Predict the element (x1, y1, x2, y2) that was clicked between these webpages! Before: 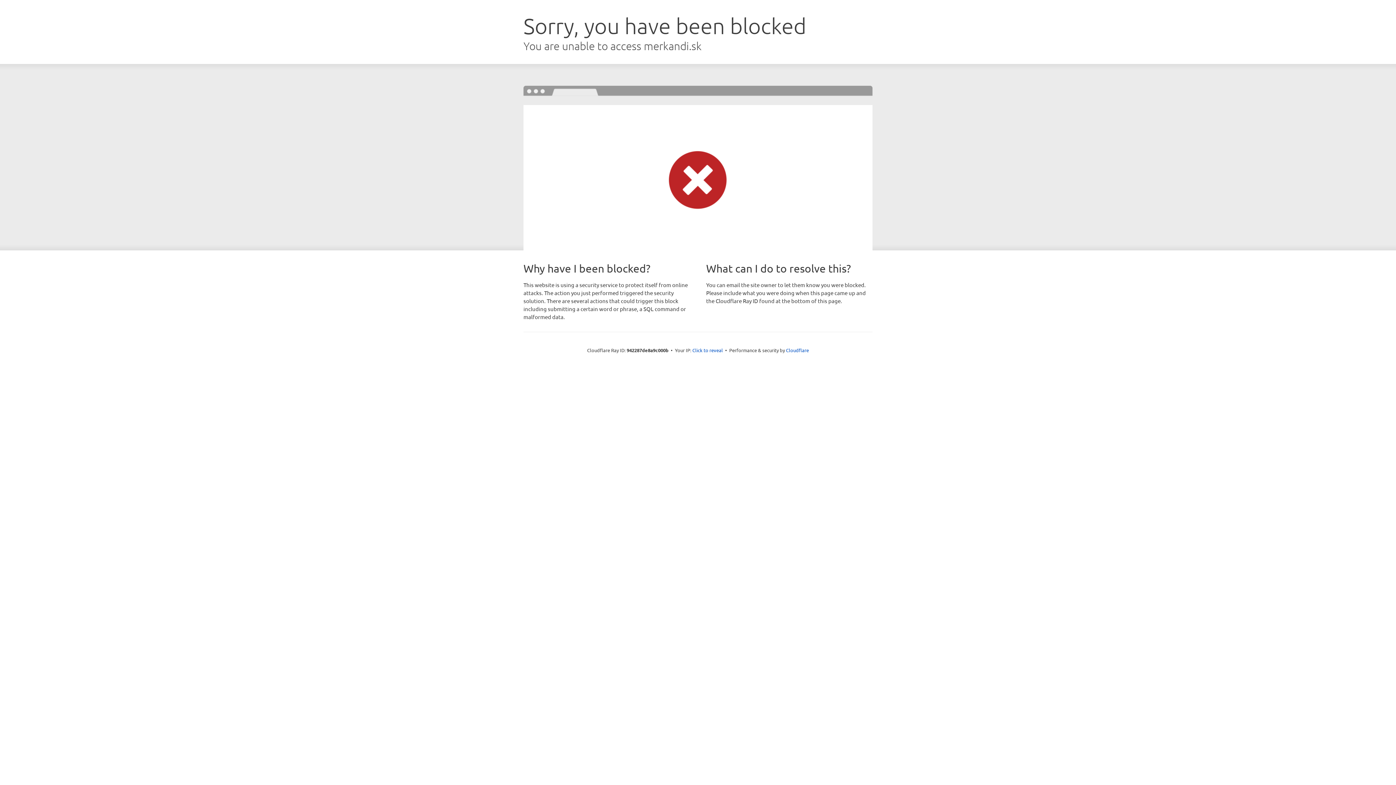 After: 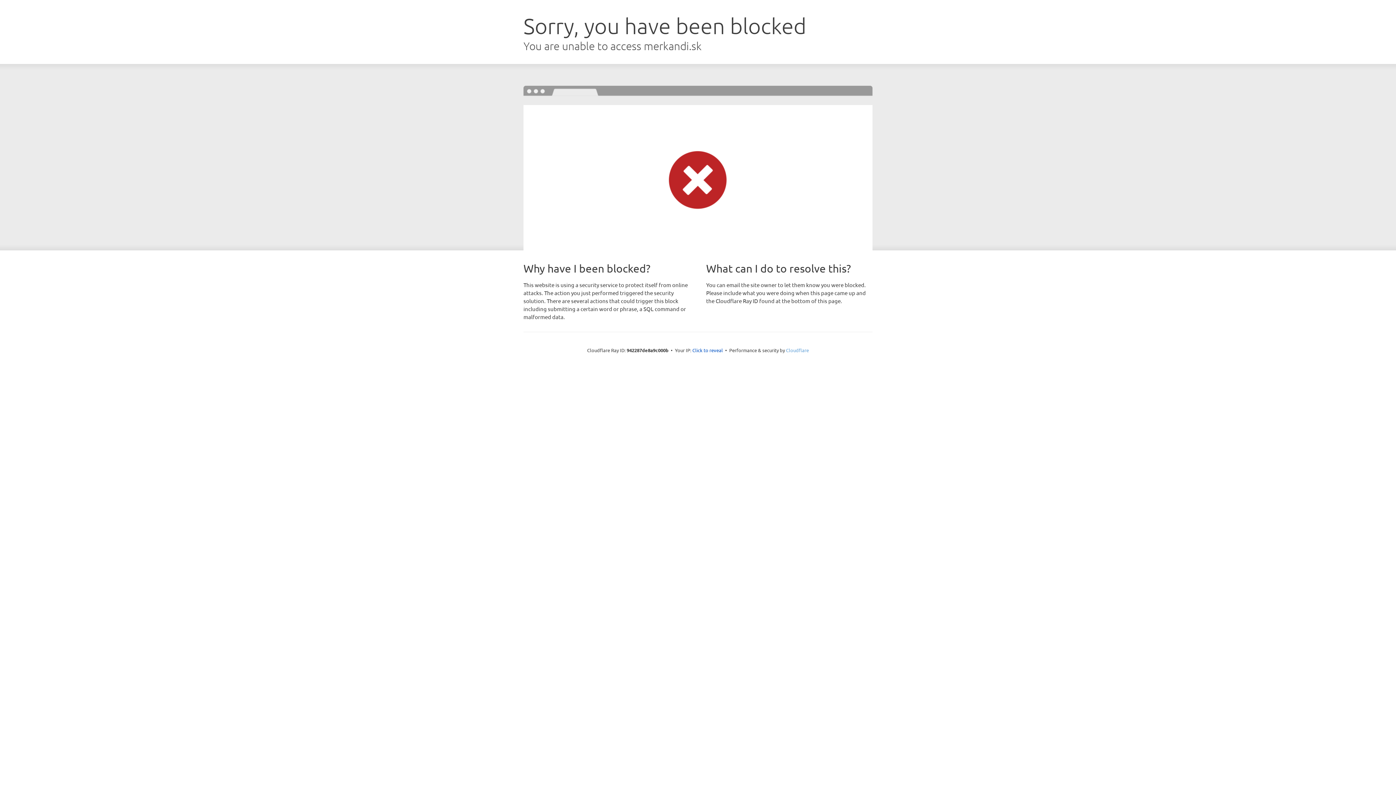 Action: label: Cloudflare bbox: (786, 347, 809, 353)